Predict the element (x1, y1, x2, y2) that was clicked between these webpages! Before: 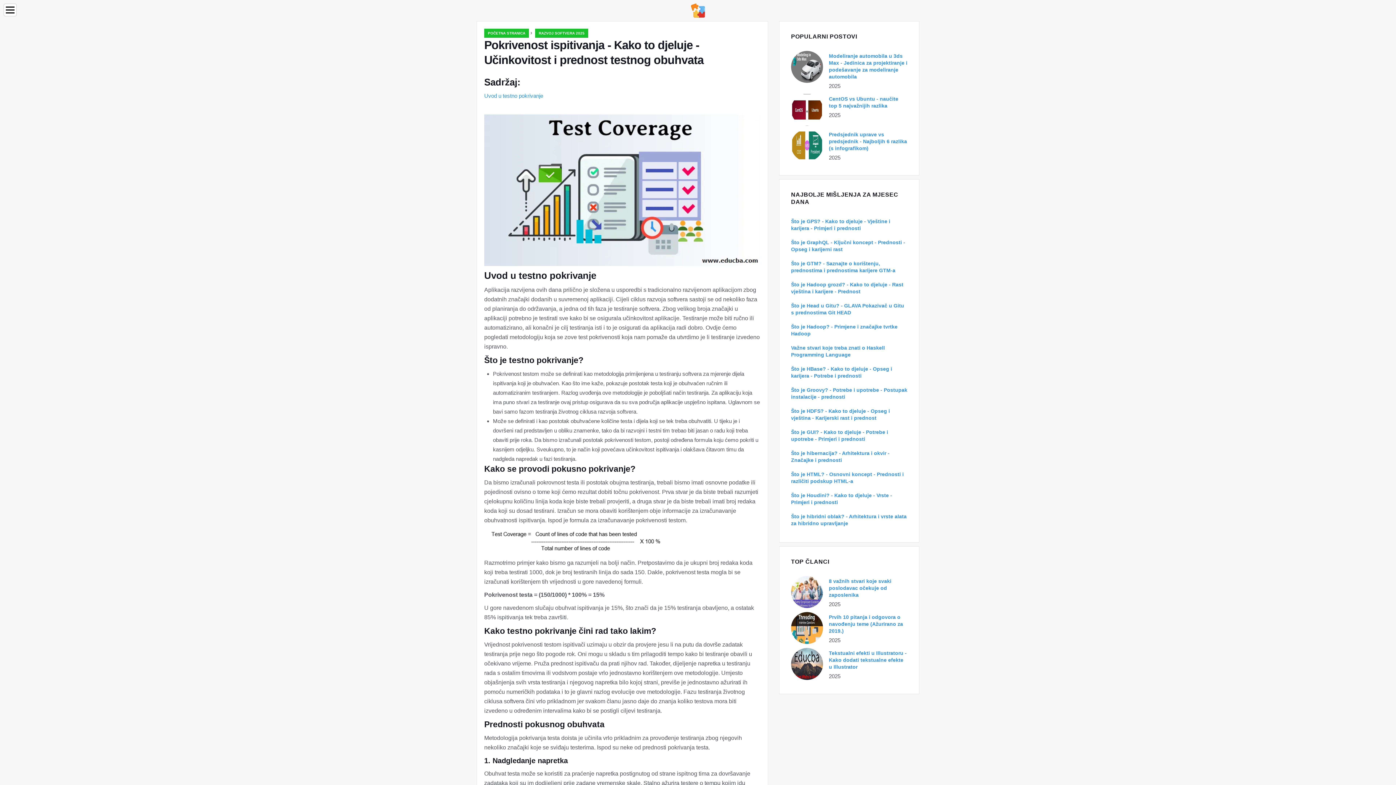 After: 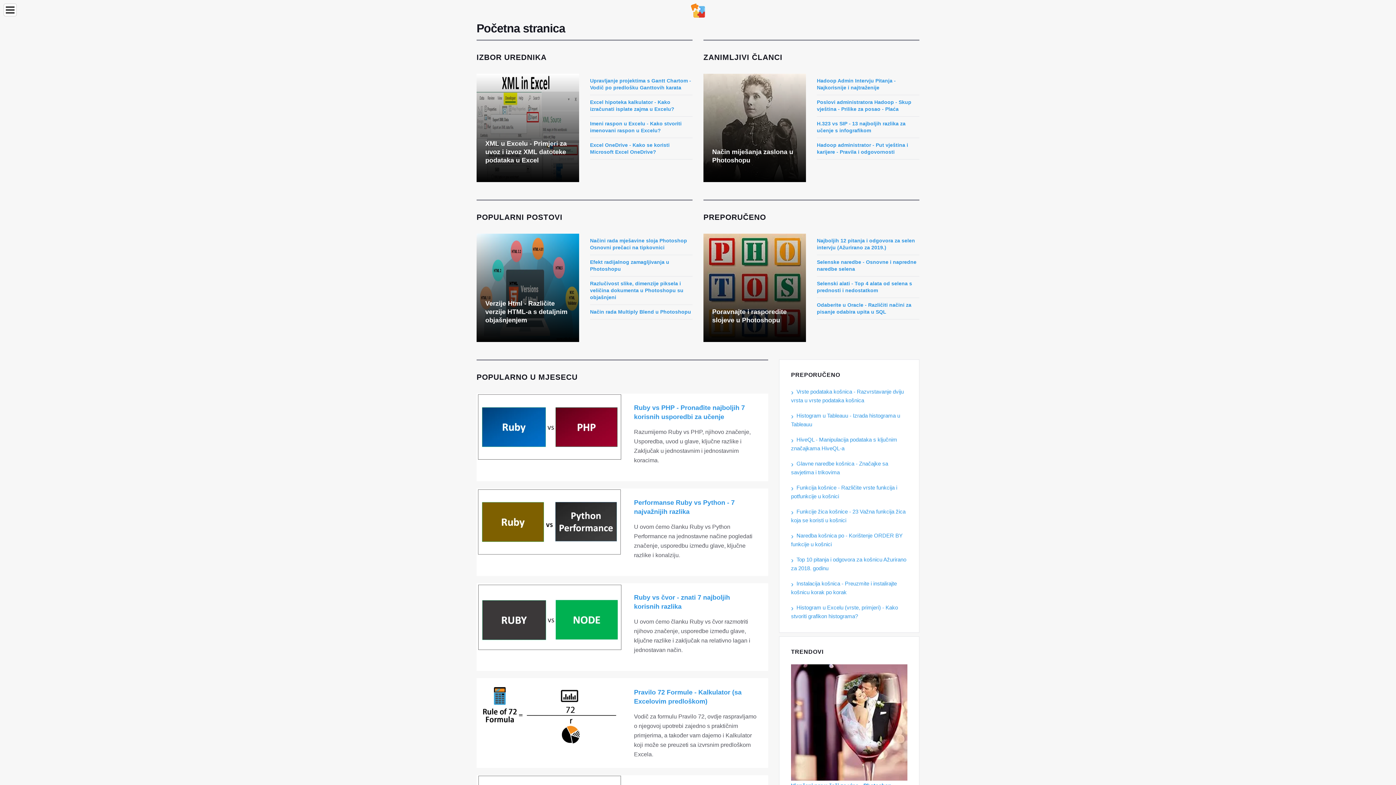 Action: bbox: (689, 6, 706, 13)